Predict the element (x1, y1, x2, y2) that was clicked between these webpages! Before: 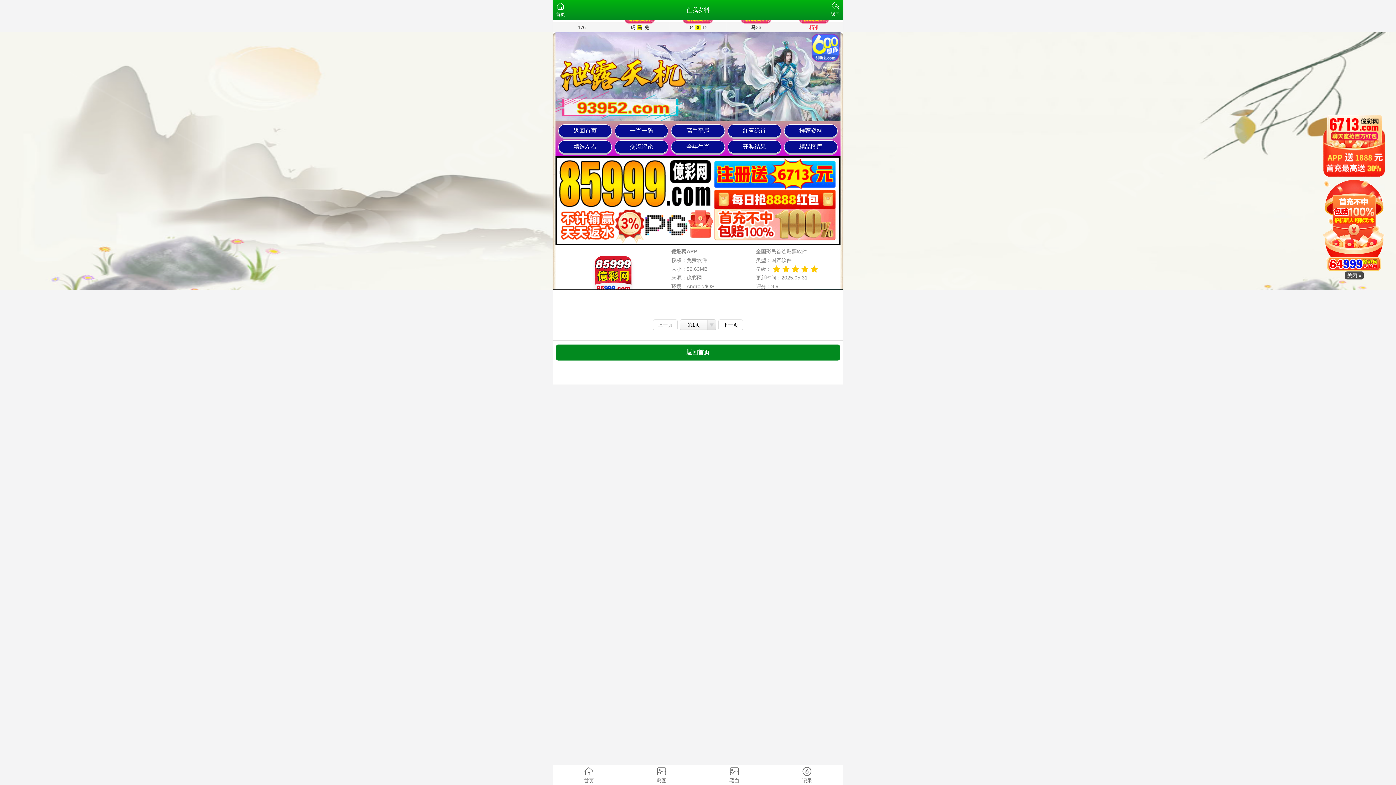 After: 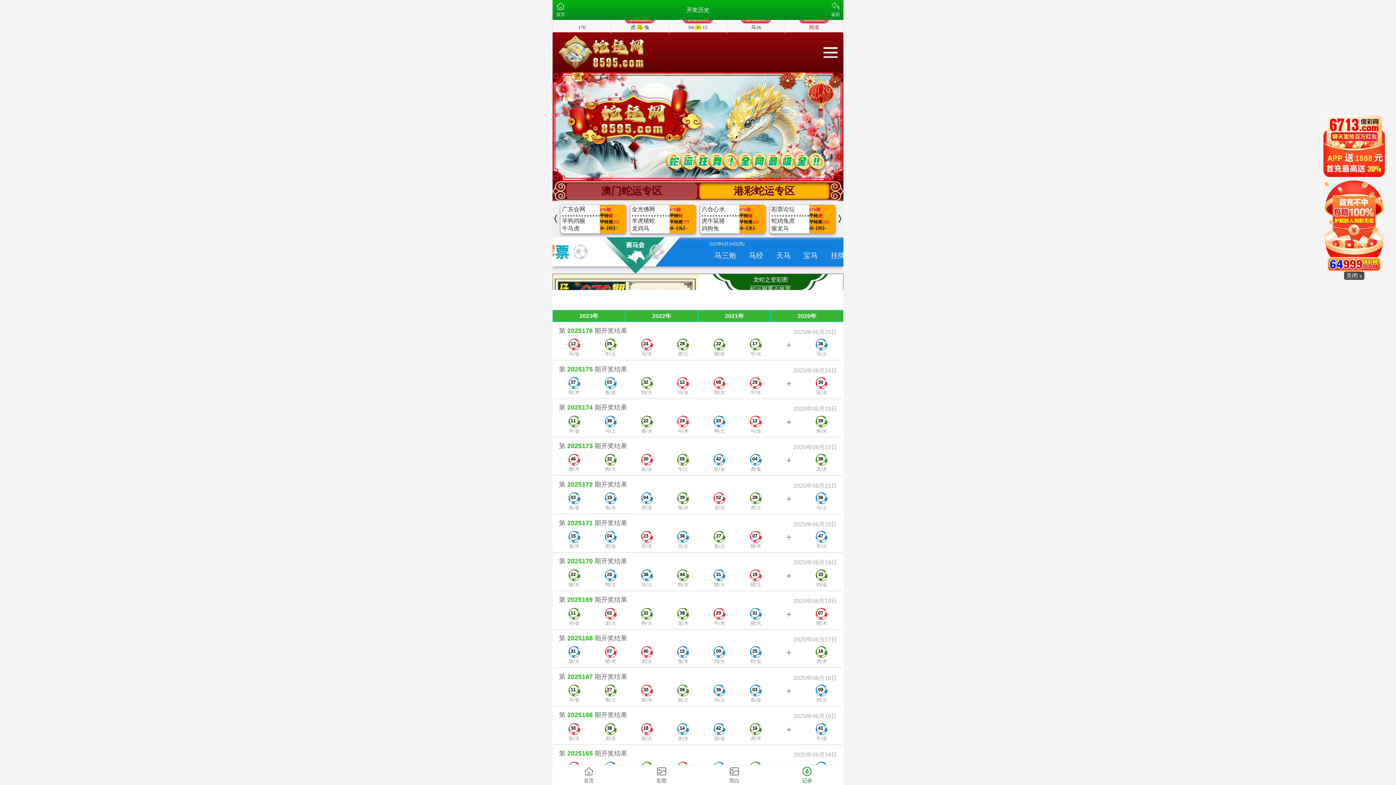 Action: bbox: (770, 765, 843, 785) label: 记录